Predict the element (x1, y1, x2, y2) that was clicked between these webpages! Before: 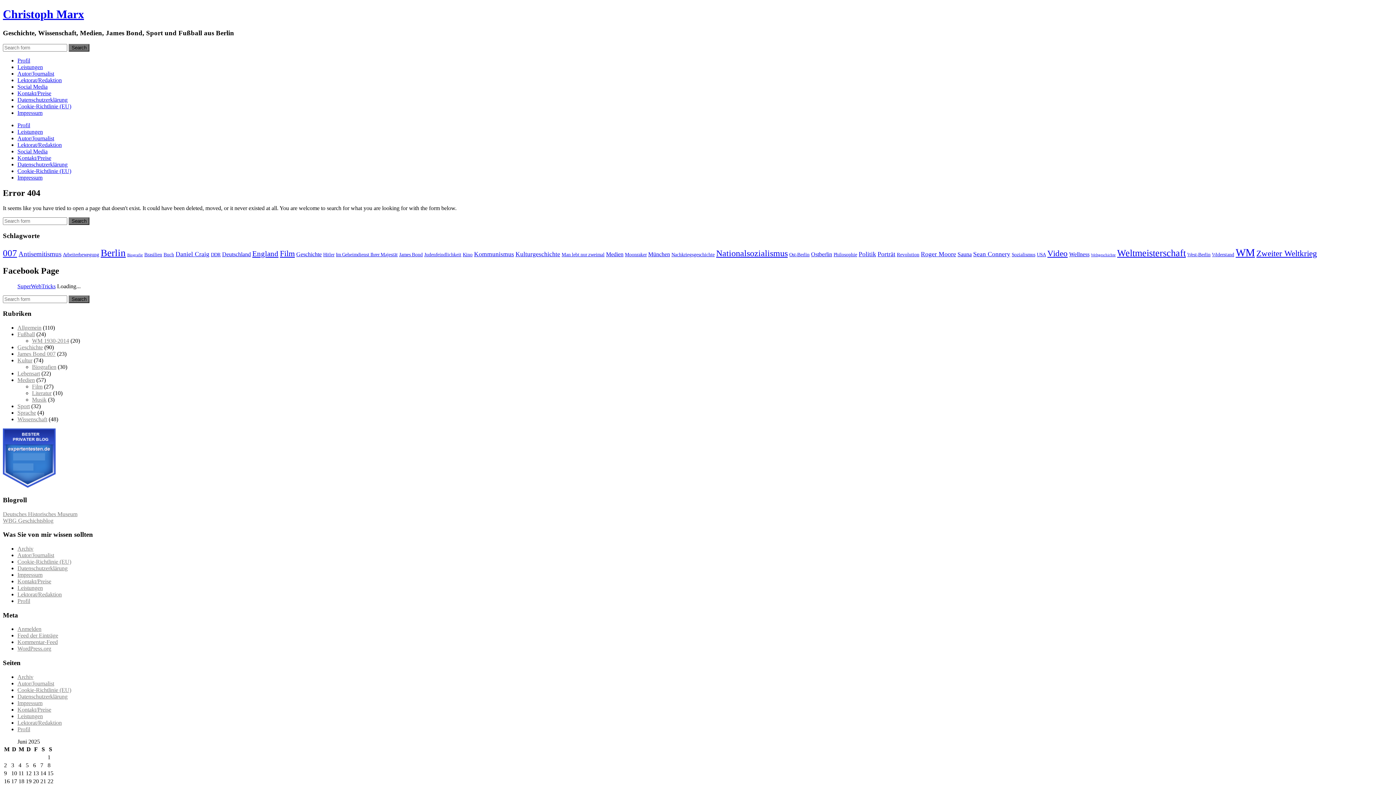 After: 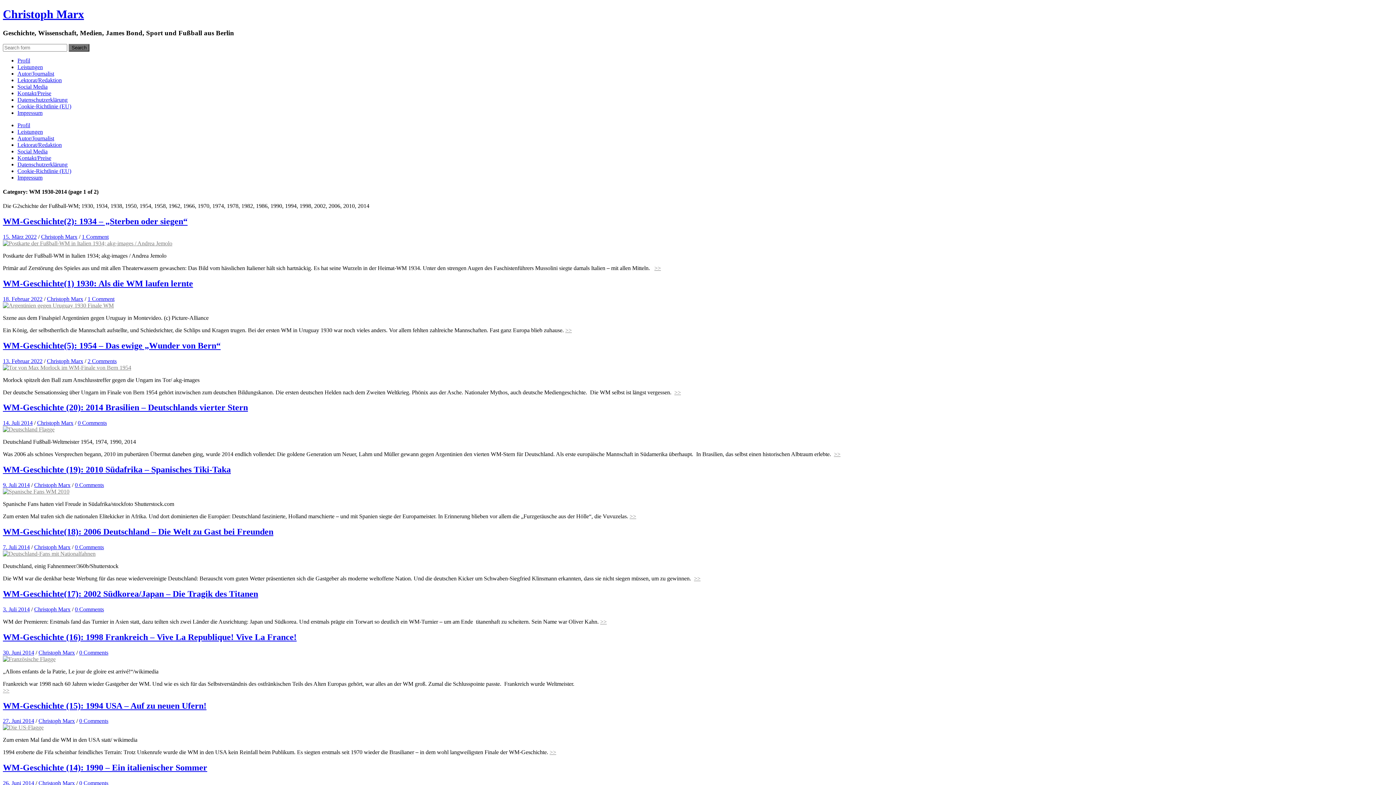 Action: bbox: (32, 337, 69, 344) label: WM 1930-2014